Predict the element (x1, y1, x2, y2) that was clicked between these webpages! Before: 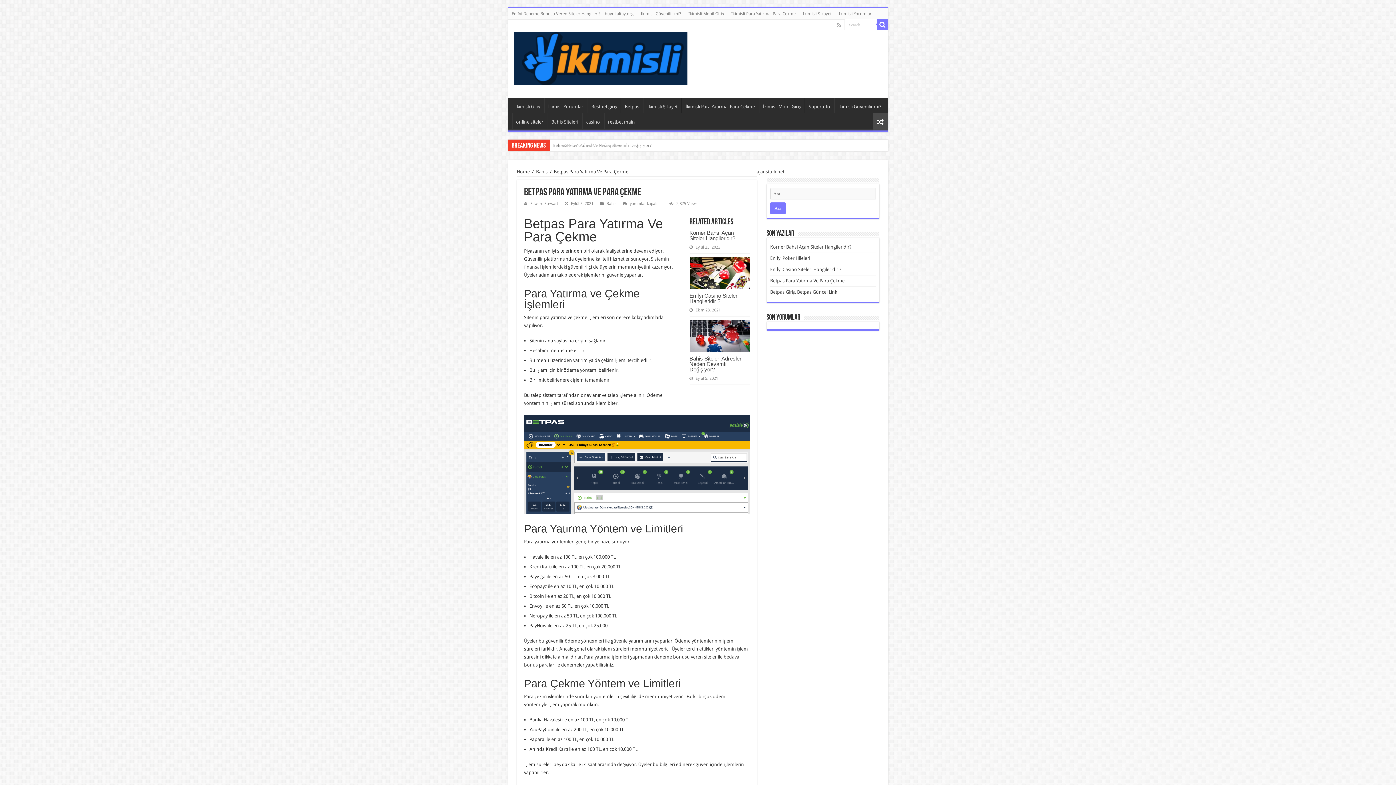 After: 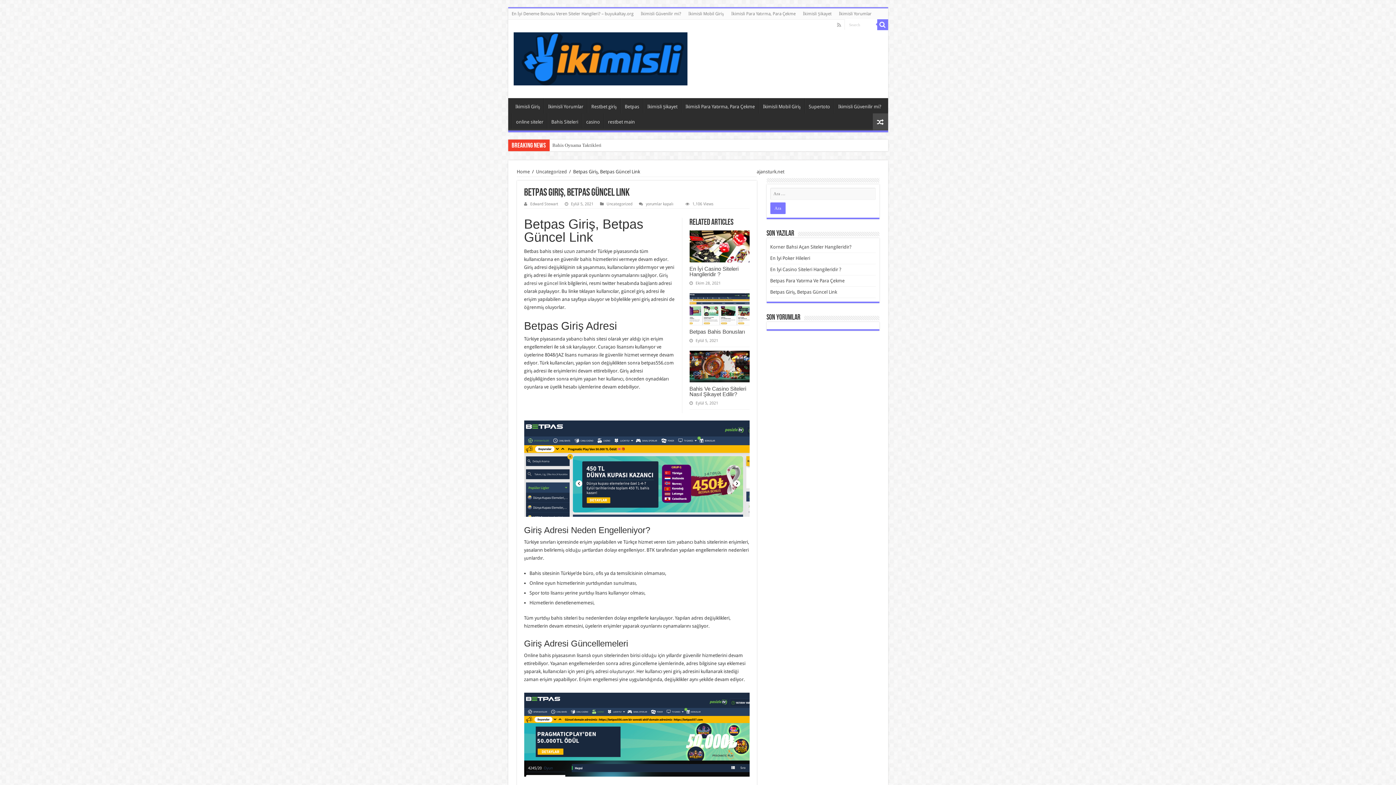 Action: bbox: (770, 289, 837, 294) label: Betpas Giriş, Betpas Güncel Link